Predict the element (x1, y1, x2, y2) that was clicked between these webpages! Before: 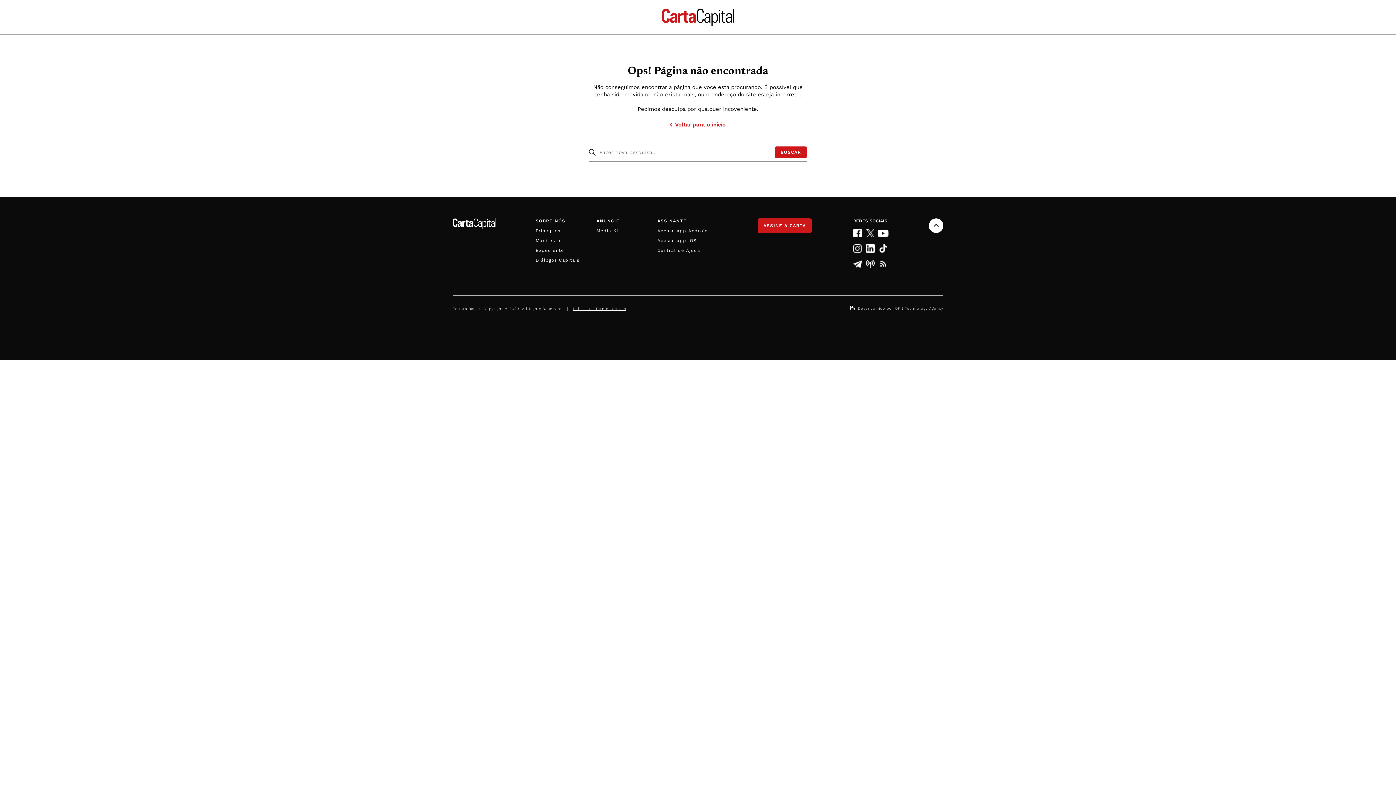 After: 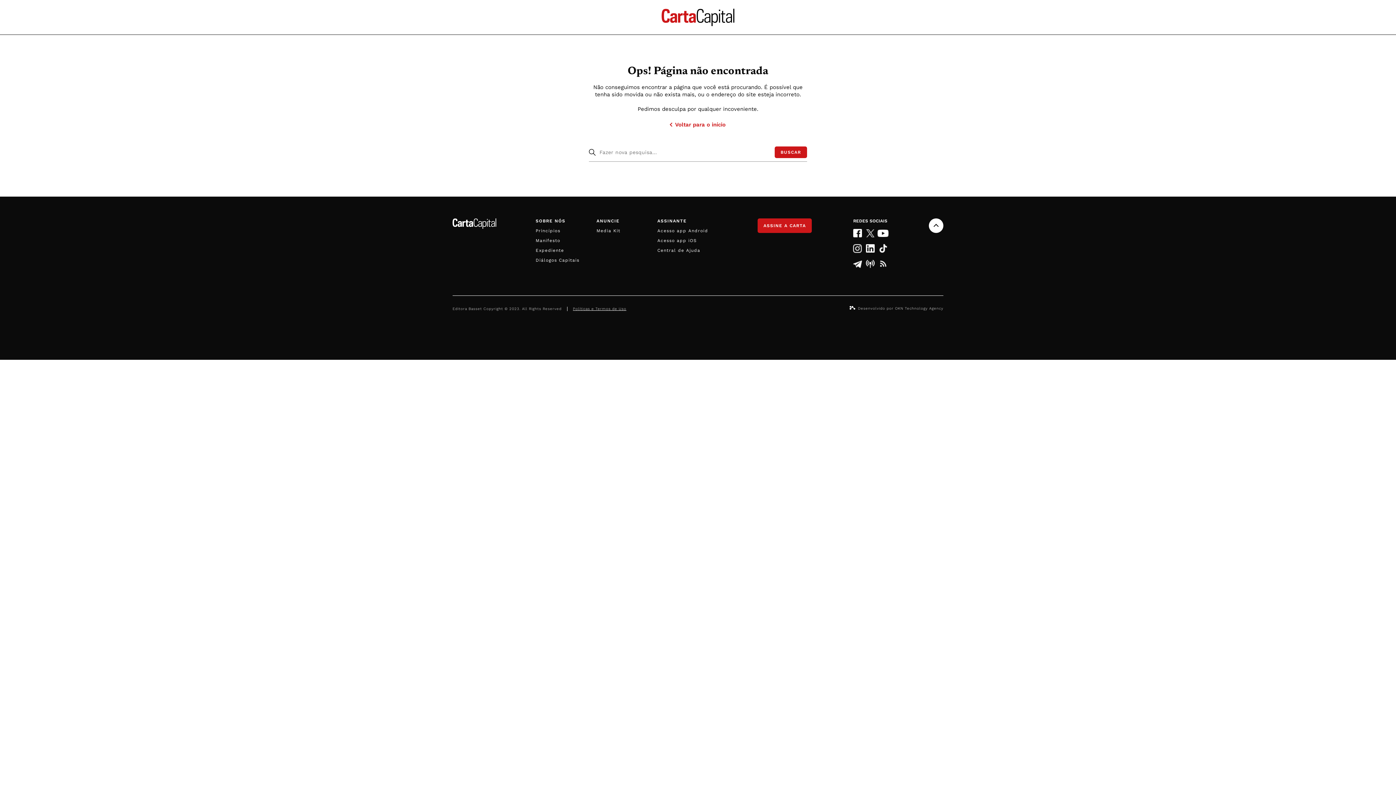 Action: bbox: (596, 228, 657, 233) label: Media Kit